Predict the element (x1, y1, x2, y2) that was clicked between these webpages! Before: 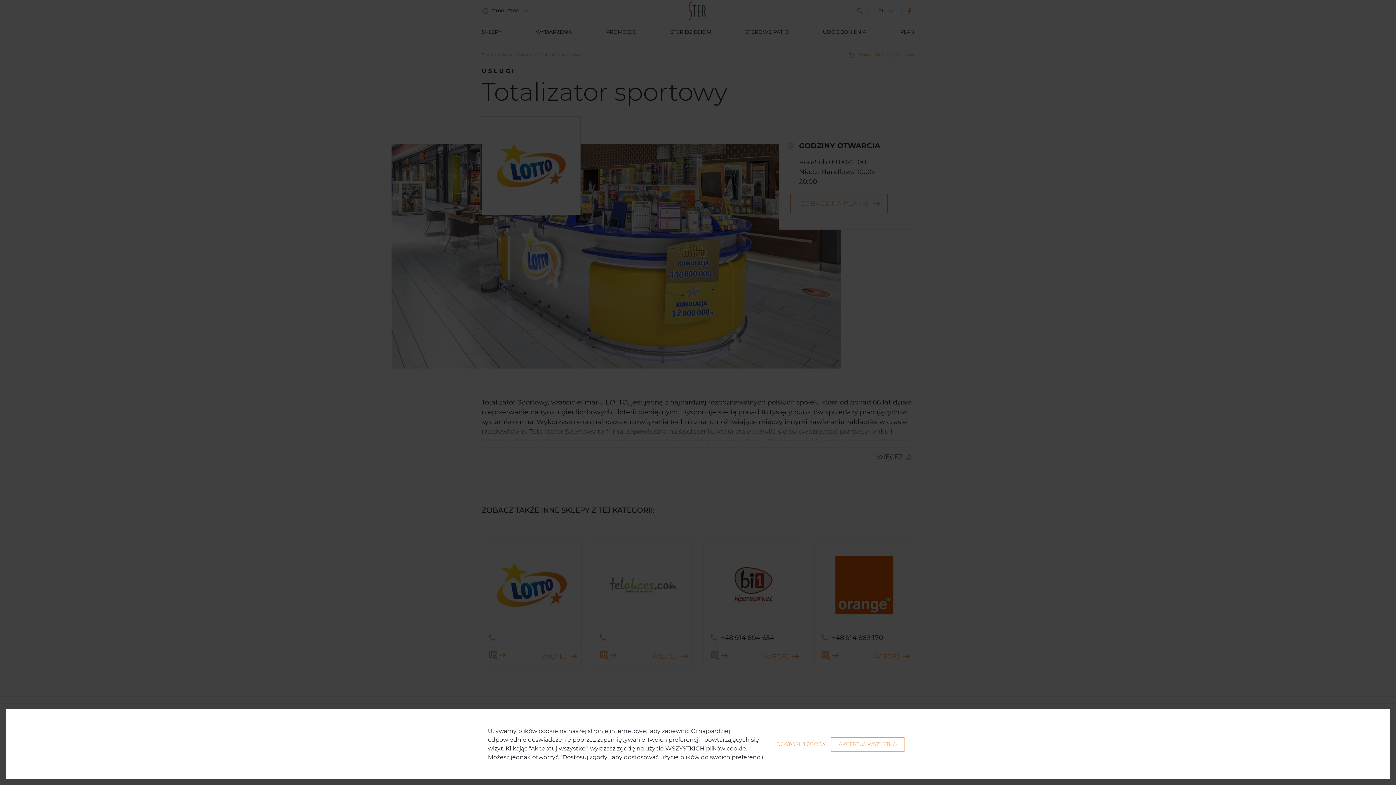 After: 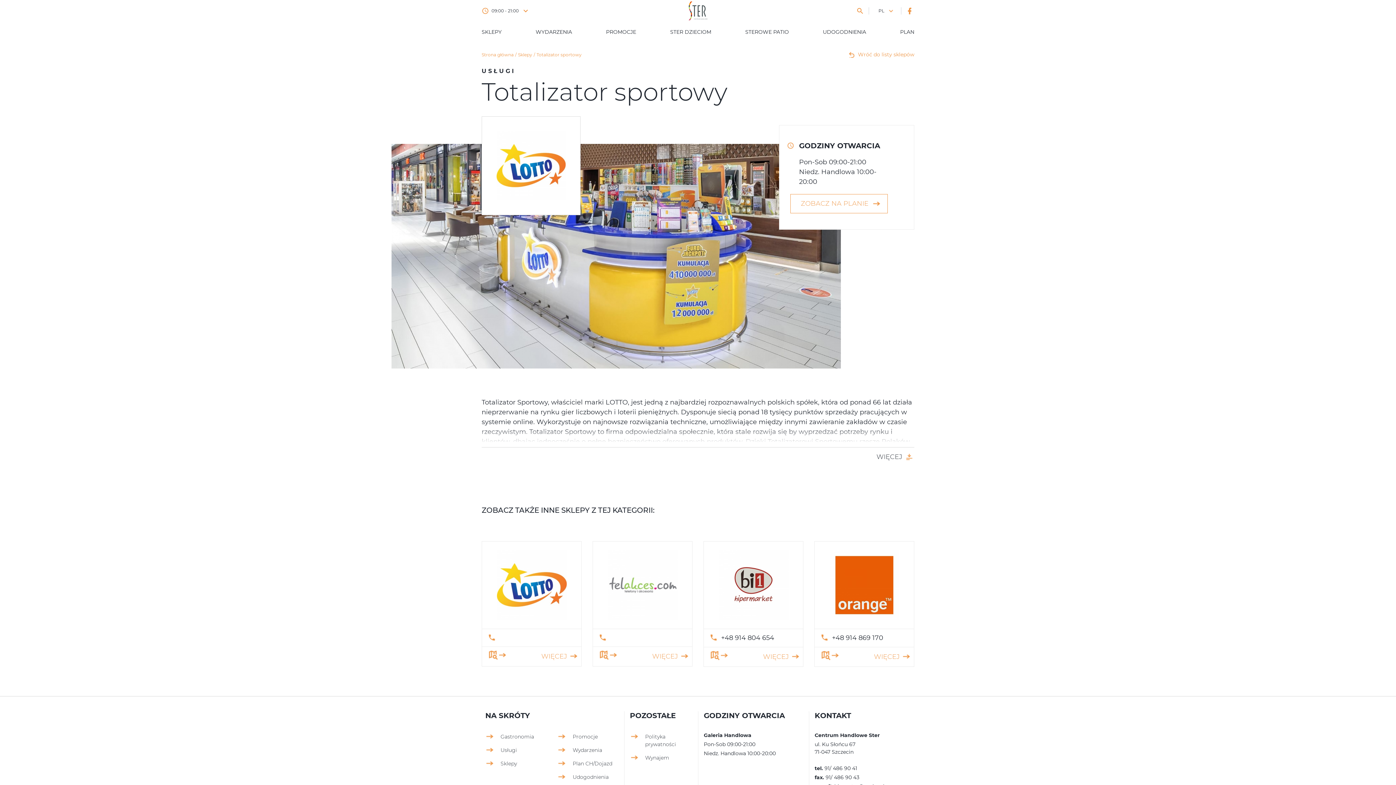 Action: label: AKCEPTUJ WSZYSTKO bbox: (831, 737, 904, 751)